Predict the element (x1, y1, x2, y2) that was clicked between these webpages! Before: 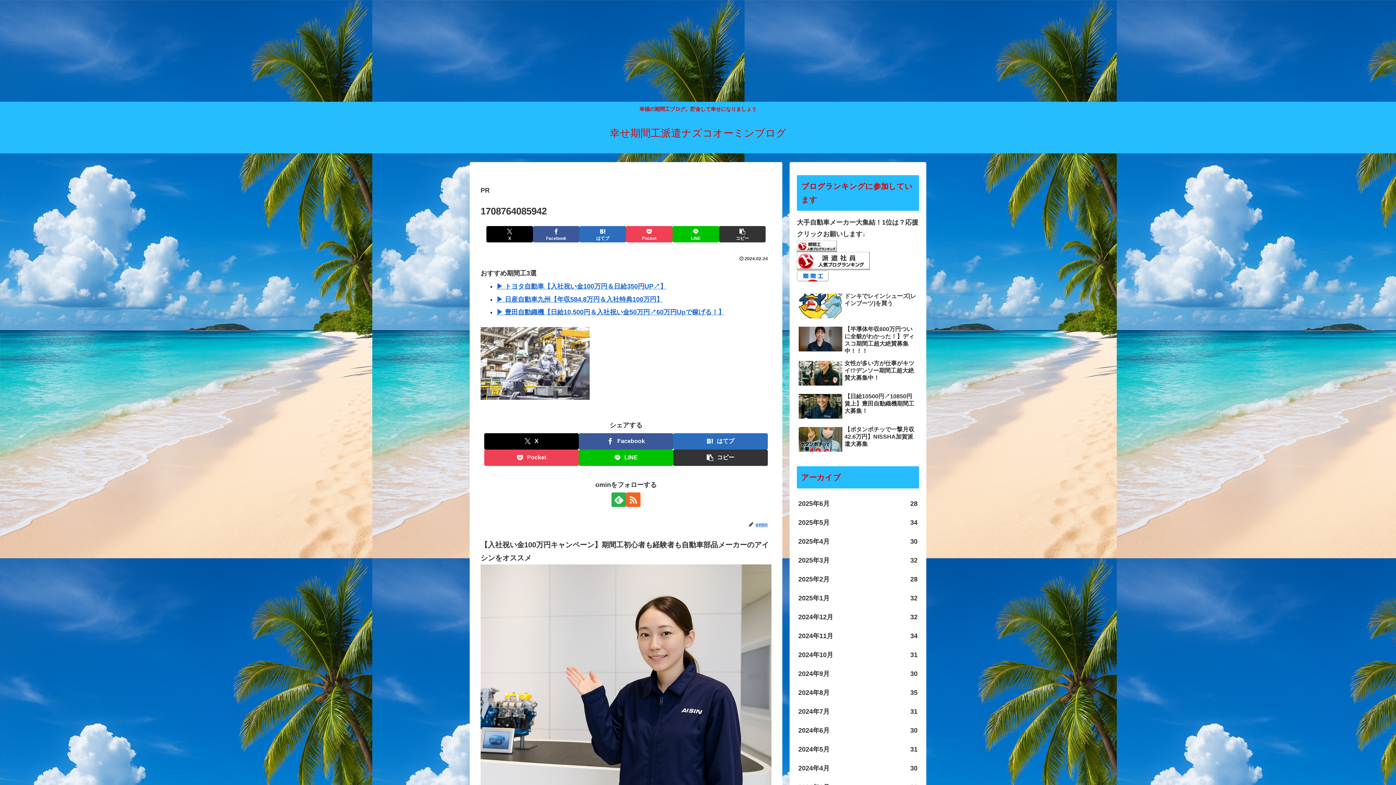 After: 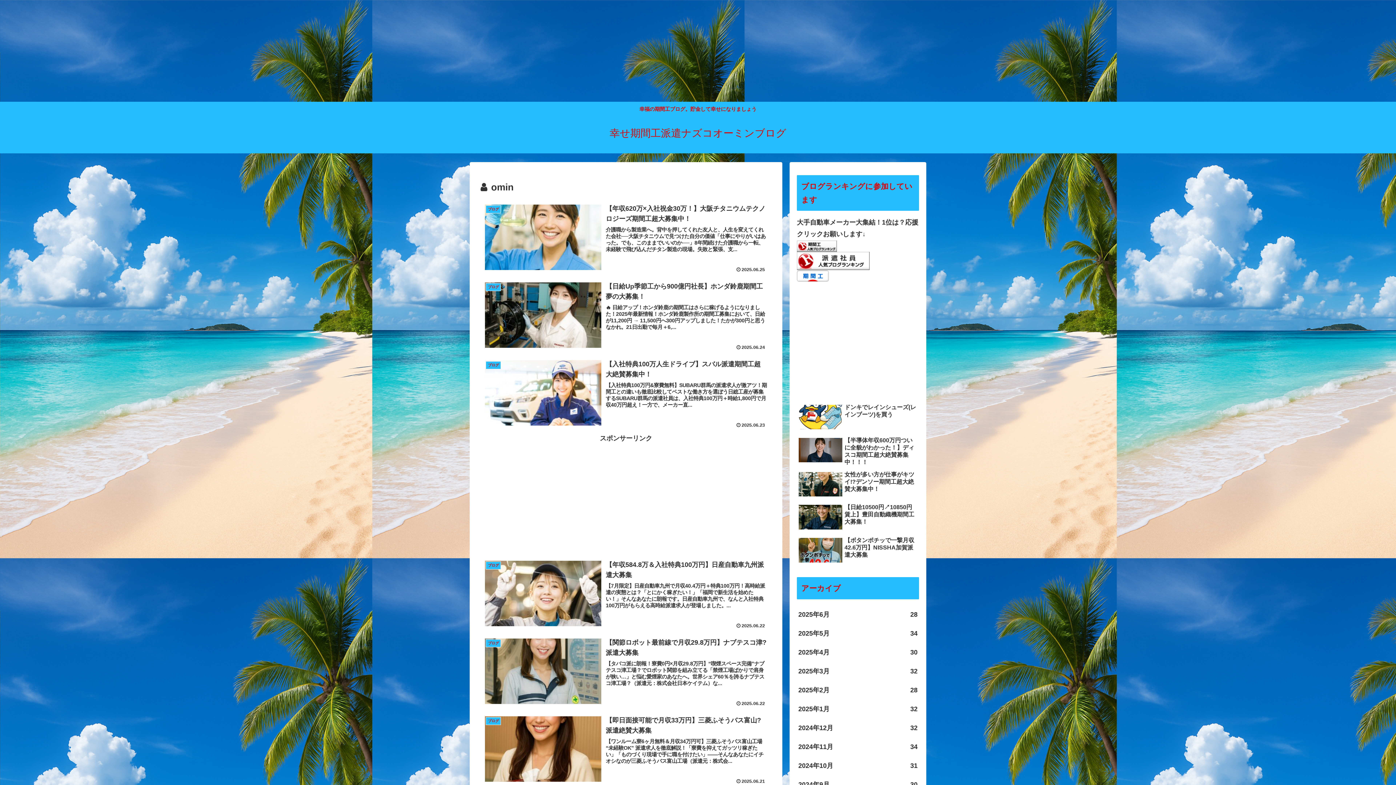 Action: bbox: (754, 521, 771, 527) label: omin